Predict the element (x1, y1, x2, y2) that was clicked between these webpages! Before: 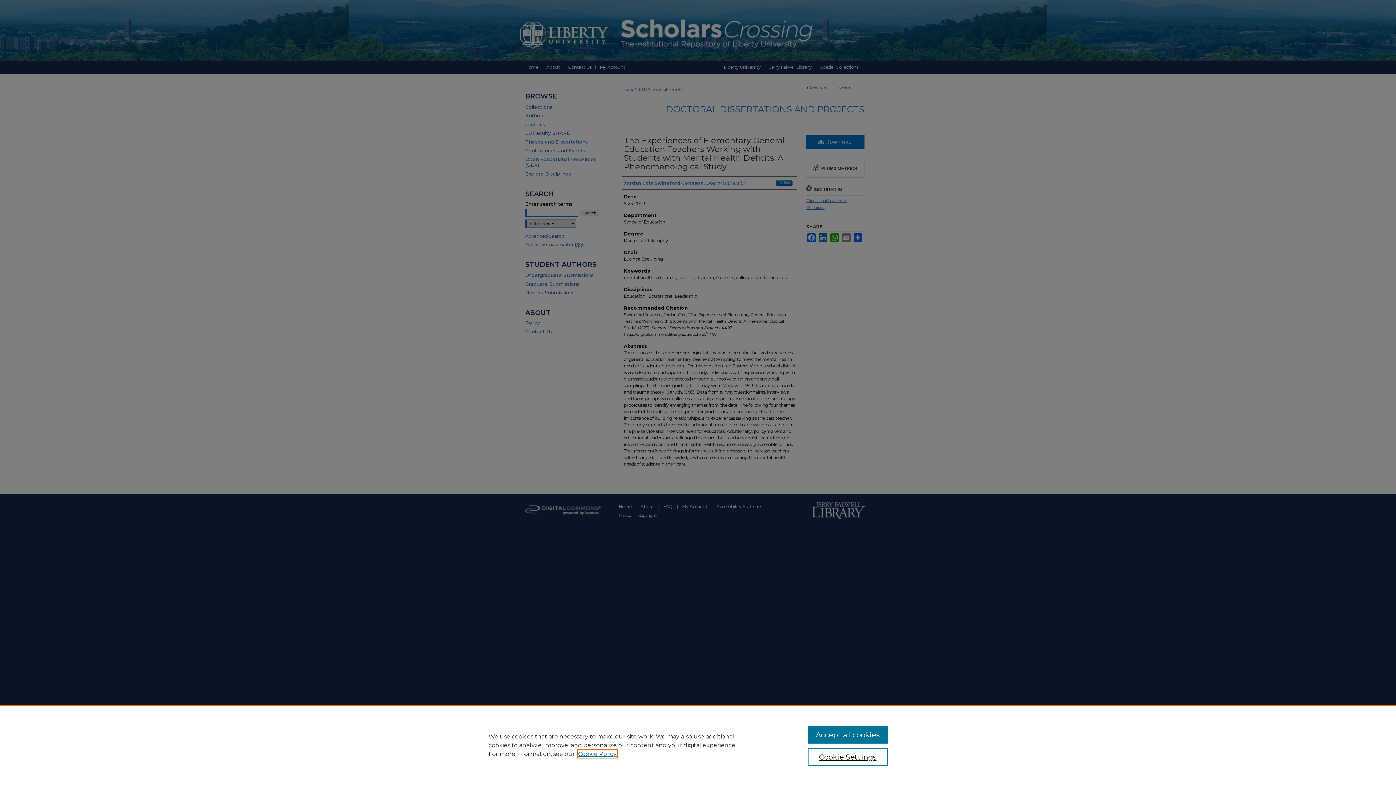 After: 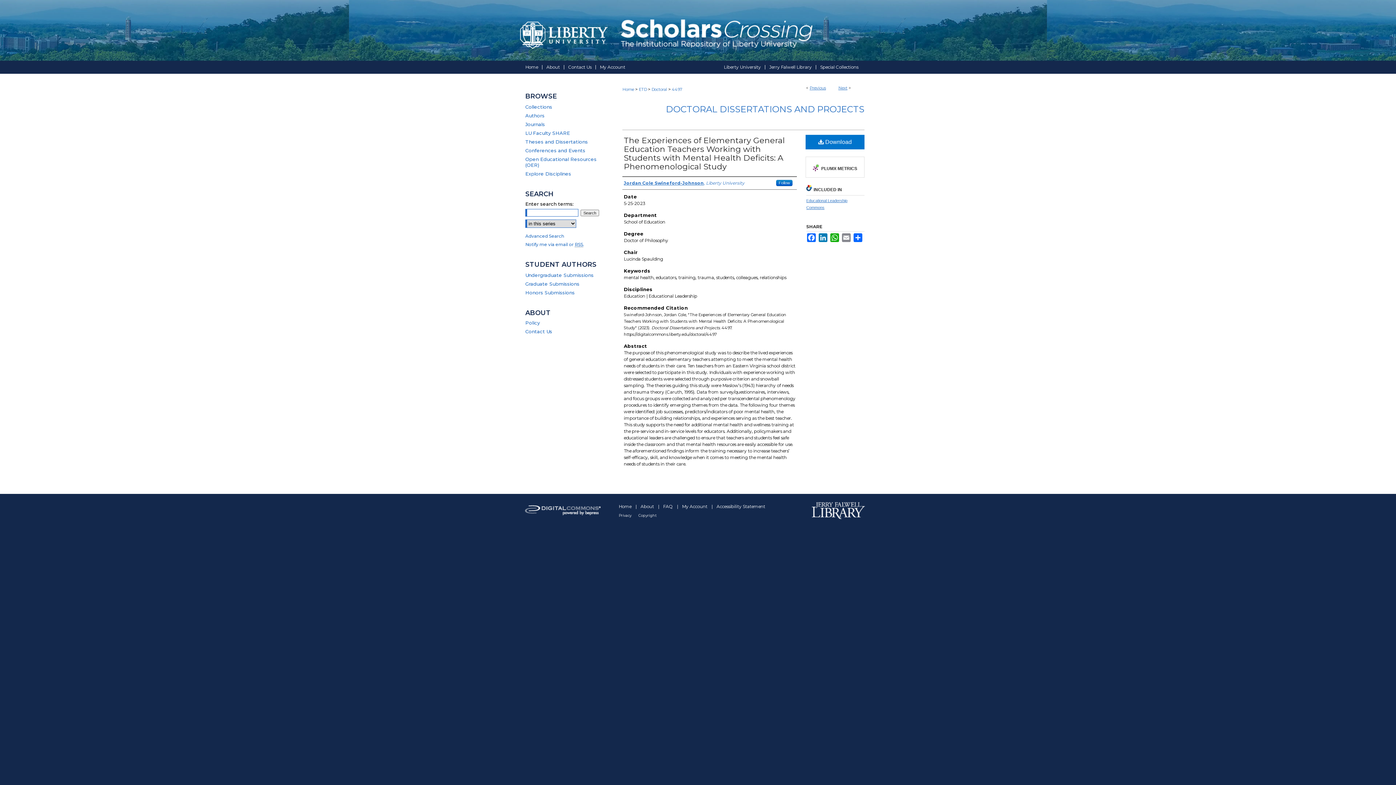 Action: bbox: (807, 726, 887, 744) label: Accept all cookies